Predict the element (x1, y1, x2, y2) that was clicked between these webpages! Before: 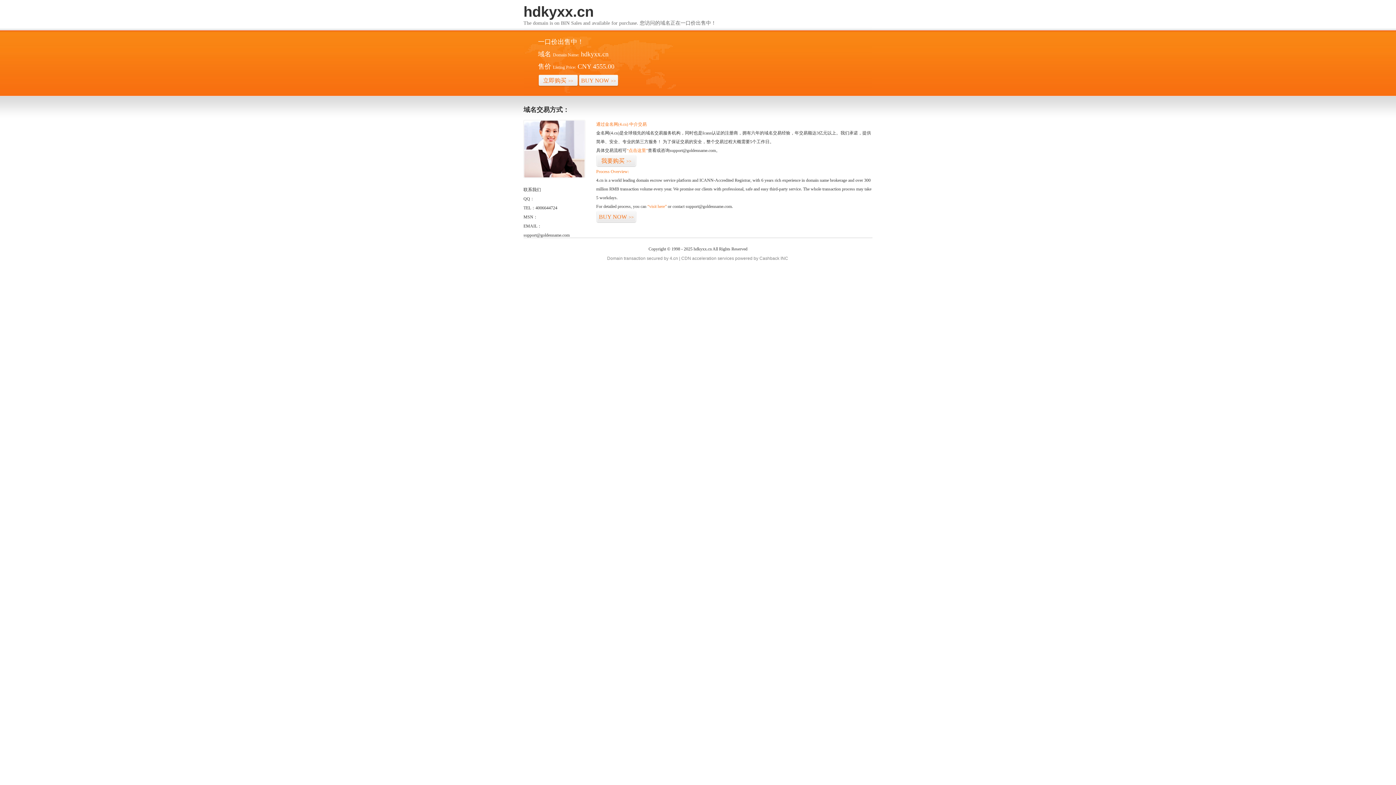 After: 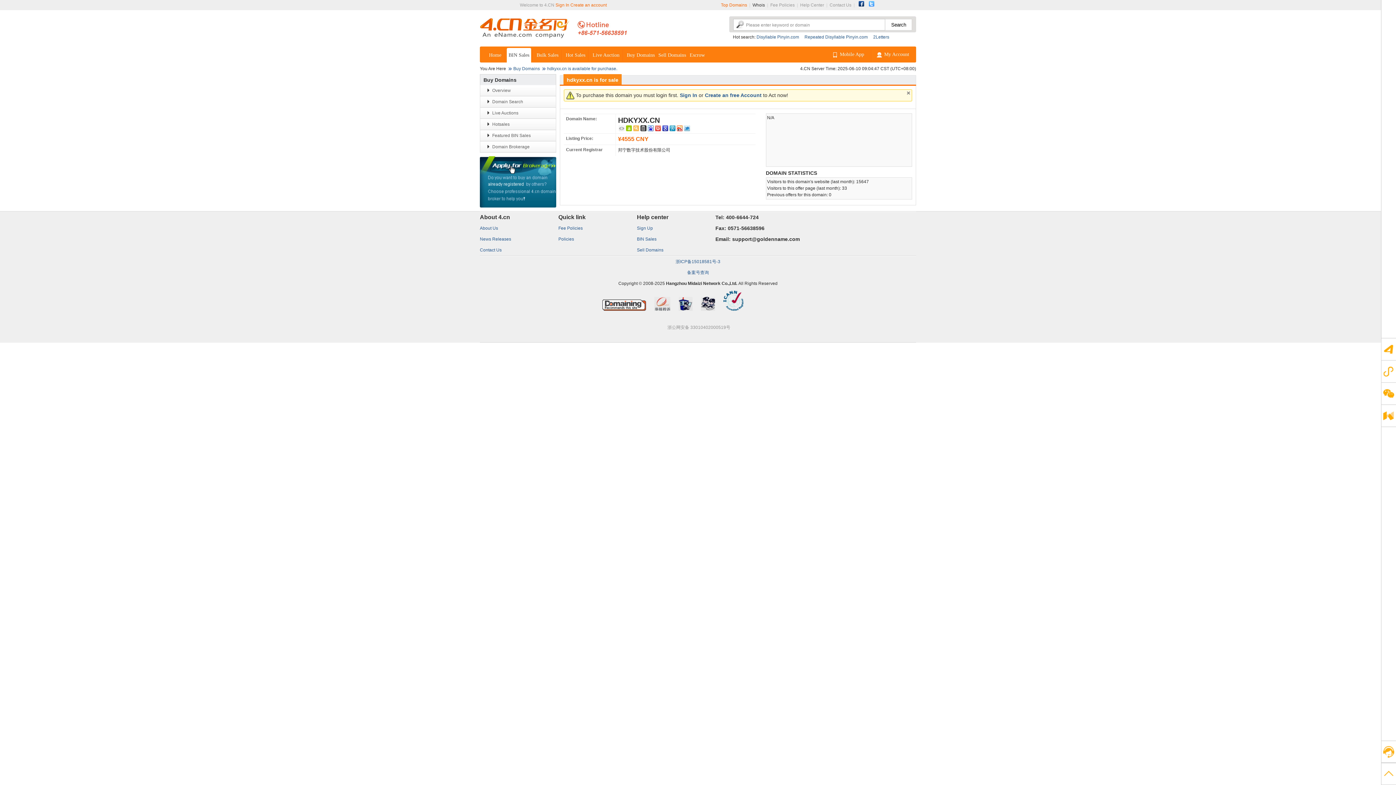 Action: label: 我要购买>> bbox: (596, 154, 636, 167)